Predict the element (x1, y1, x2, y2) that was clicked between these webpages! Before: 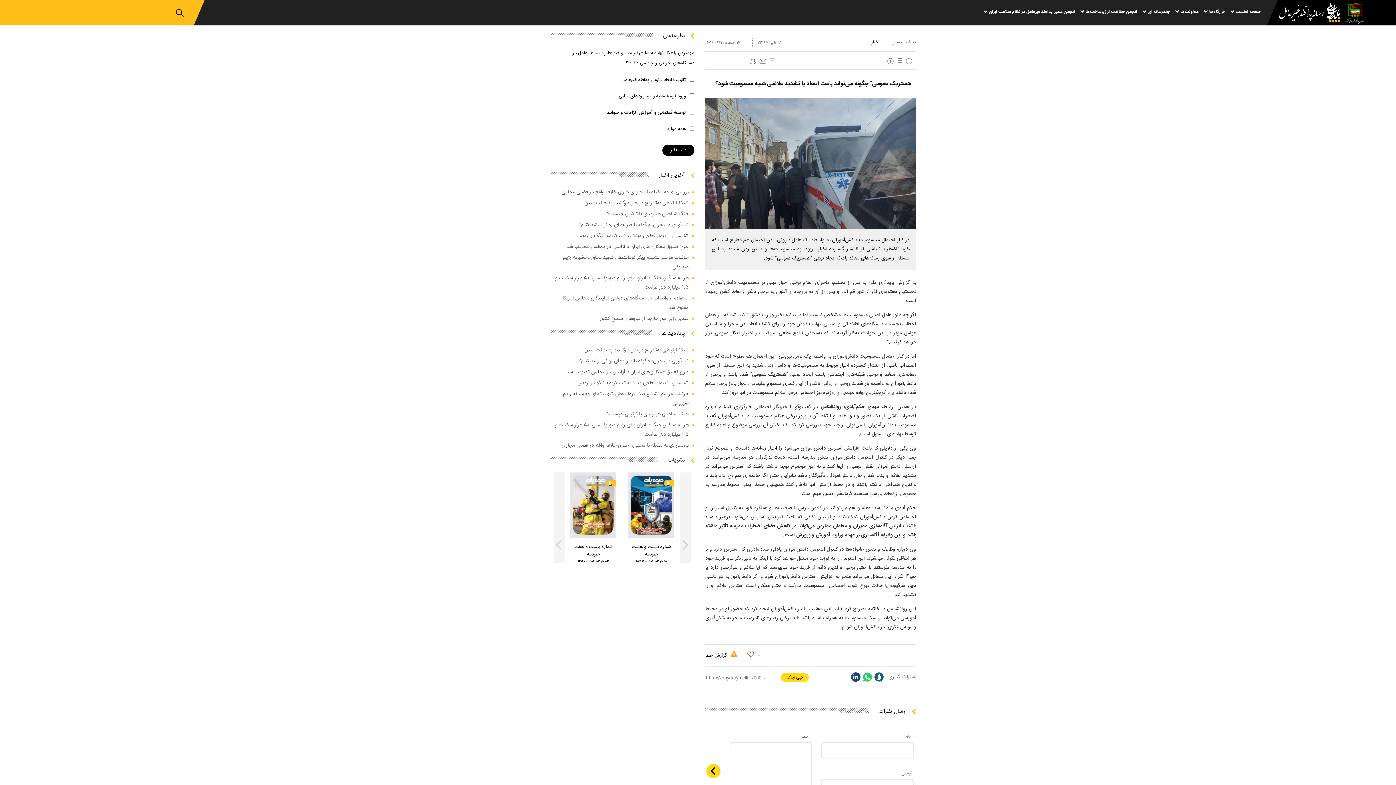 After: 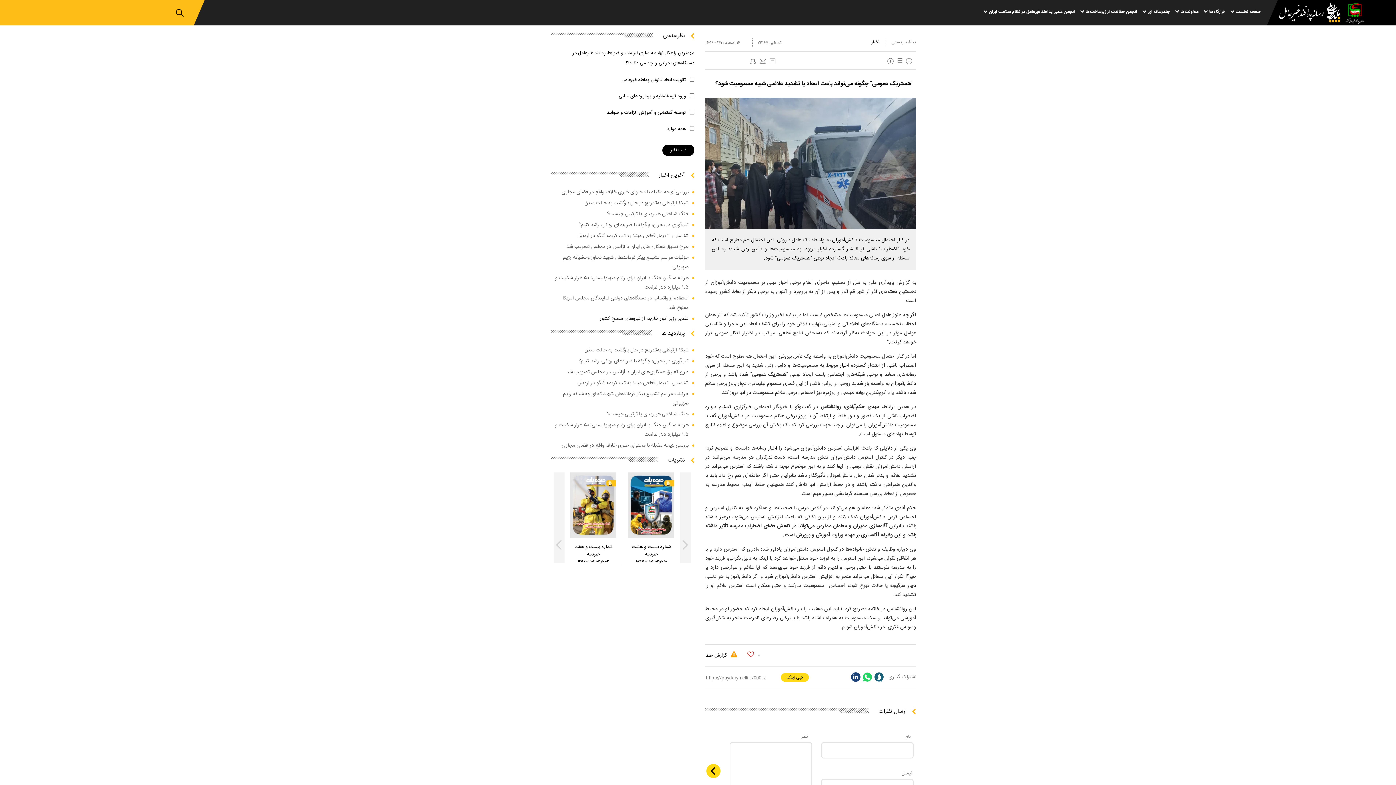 Action: label: تقدیر وزیر امور خارجه از نیرو‌های مسلح کشور bbox: (550, 314, 694, 323)